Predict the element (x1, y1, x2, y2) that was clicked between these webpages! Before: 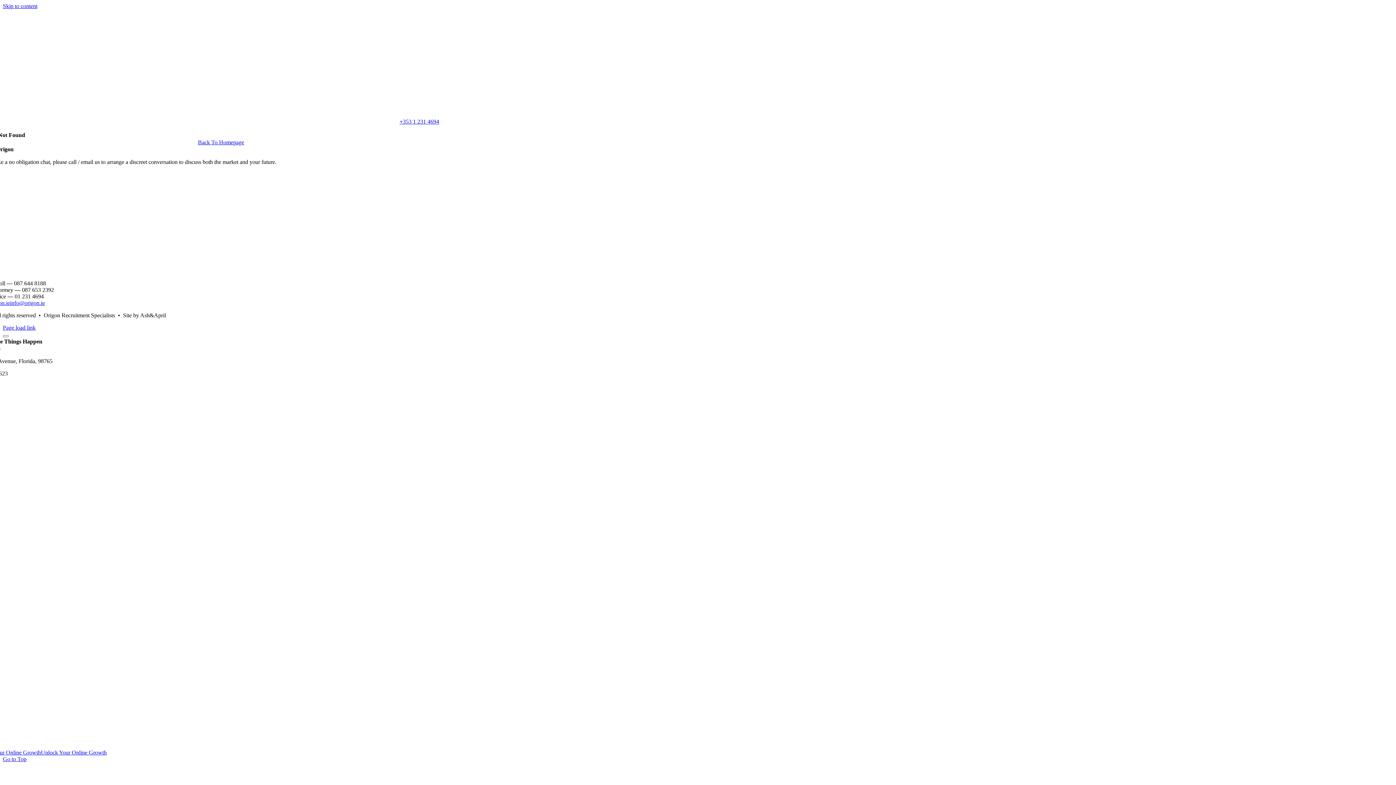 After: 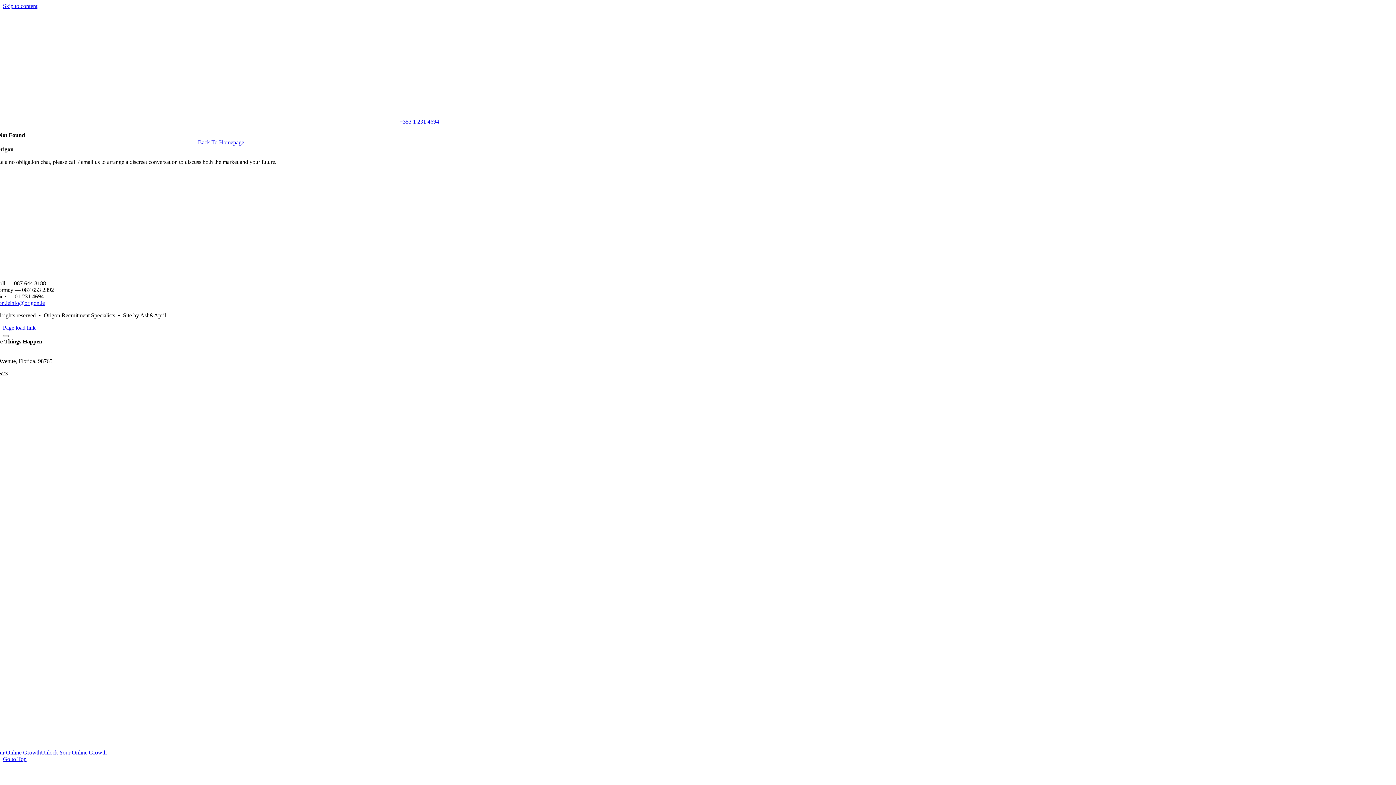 Action: label: info@origon.ieinfo@origon.ie bbox: (-24, 300, 428, 306)